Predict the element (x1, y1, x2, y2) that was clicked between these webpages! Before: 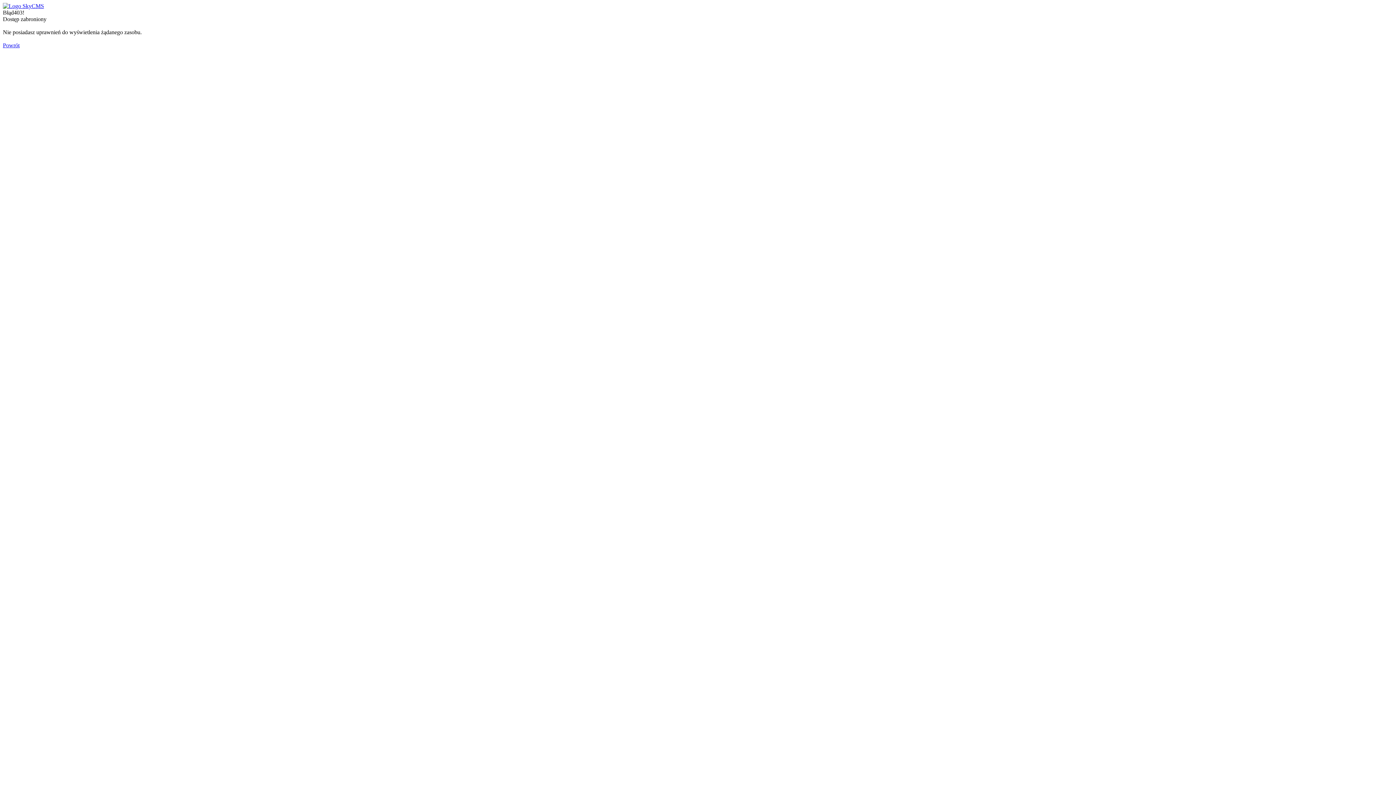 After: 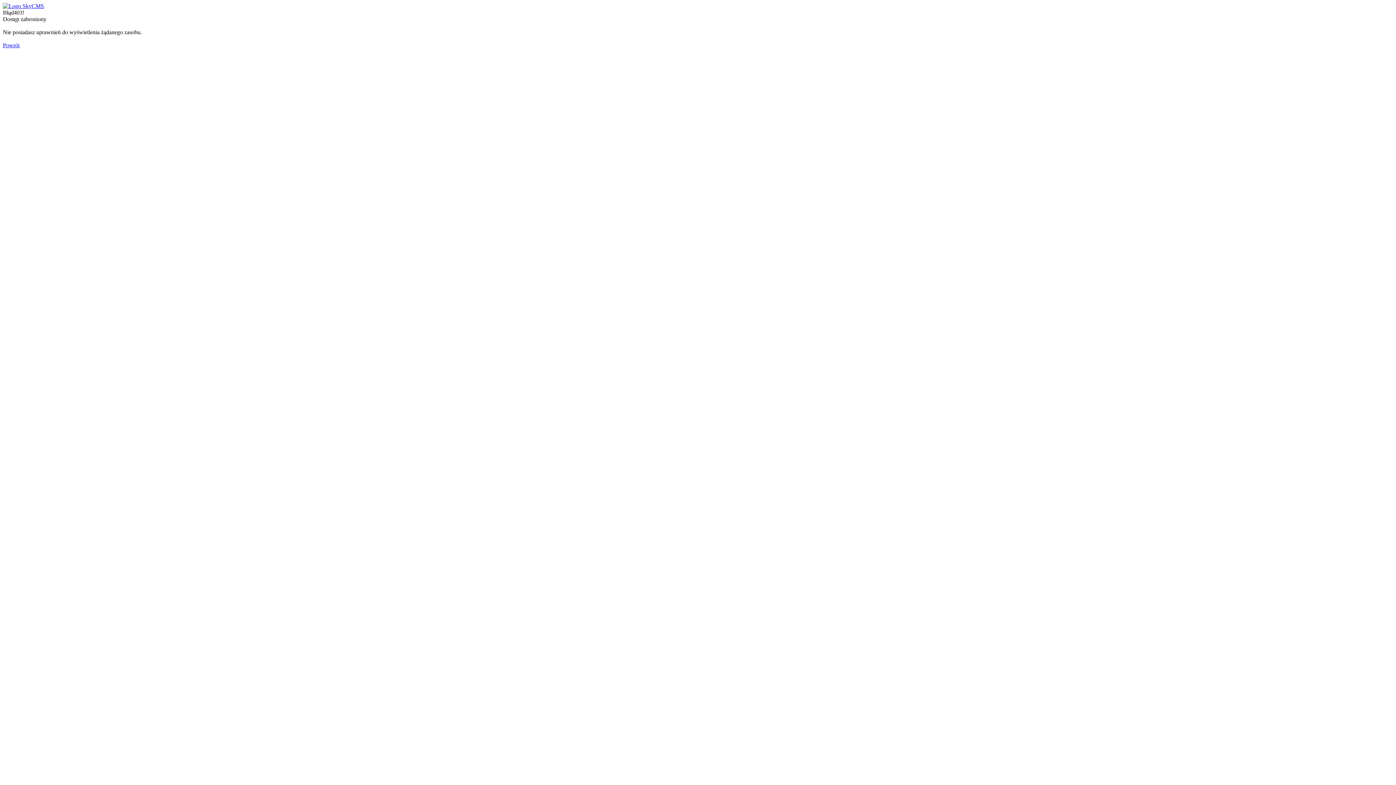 Action: label: Powrót bbox: (2, 42, 19, 48)